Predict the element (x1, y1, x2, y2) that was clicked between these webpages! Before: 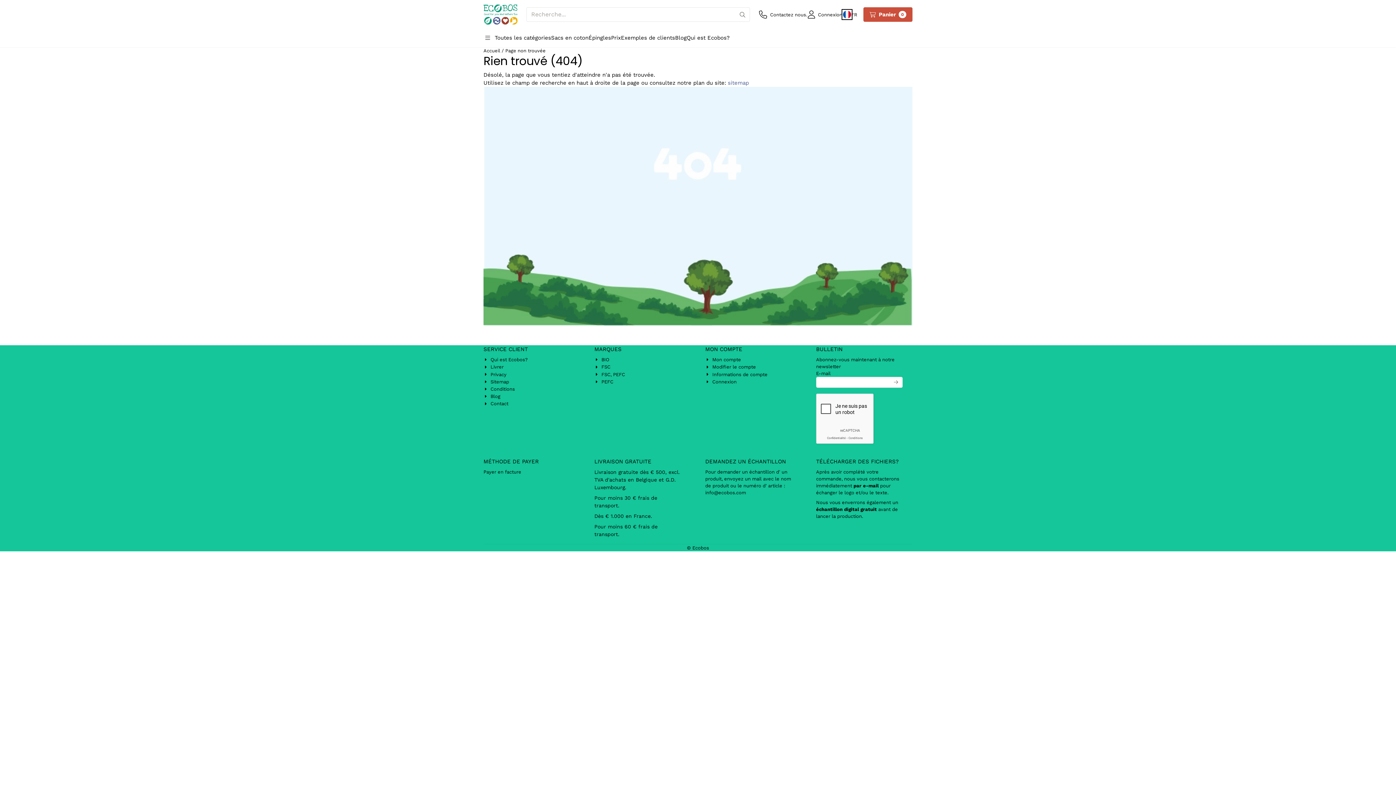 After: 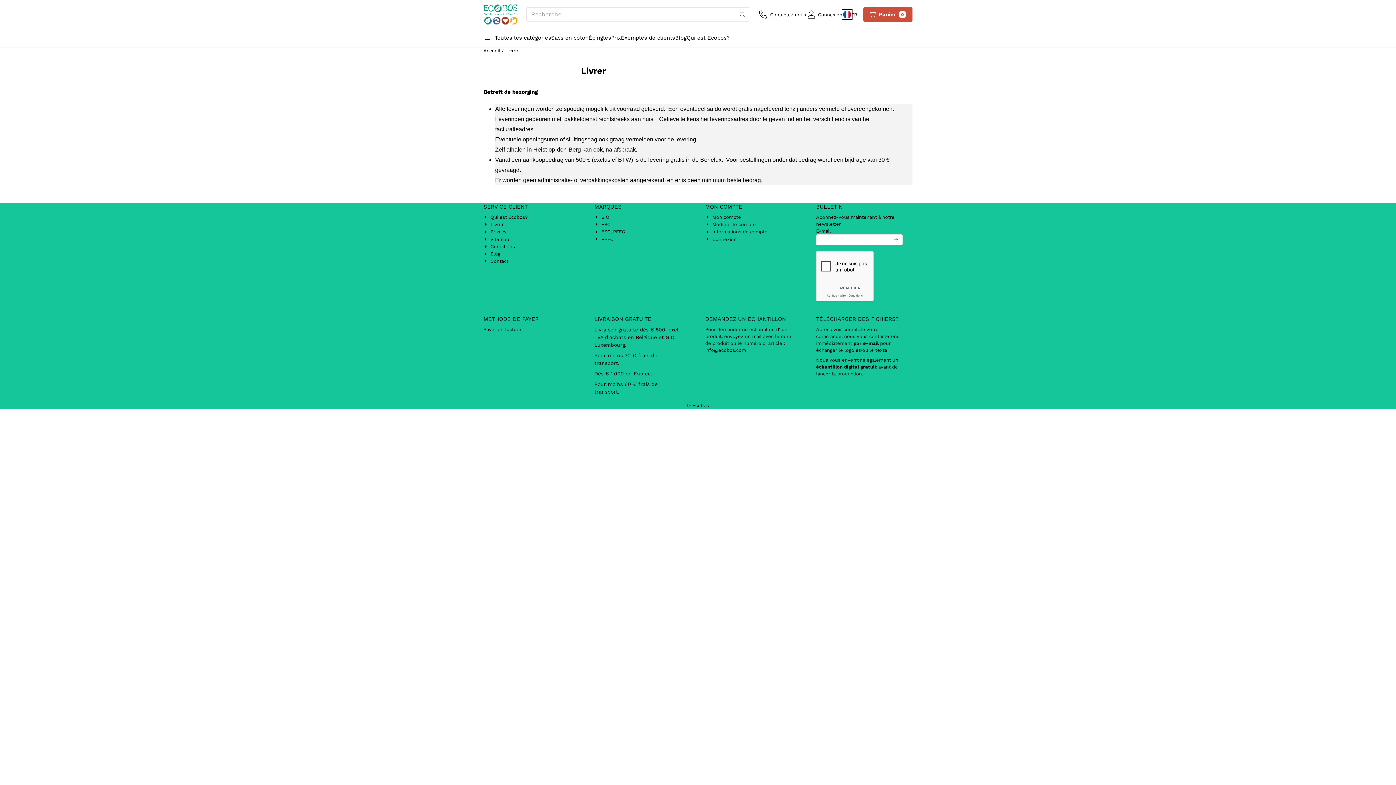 Action: label: Livrer bbox: (483, 363, 503, 370)